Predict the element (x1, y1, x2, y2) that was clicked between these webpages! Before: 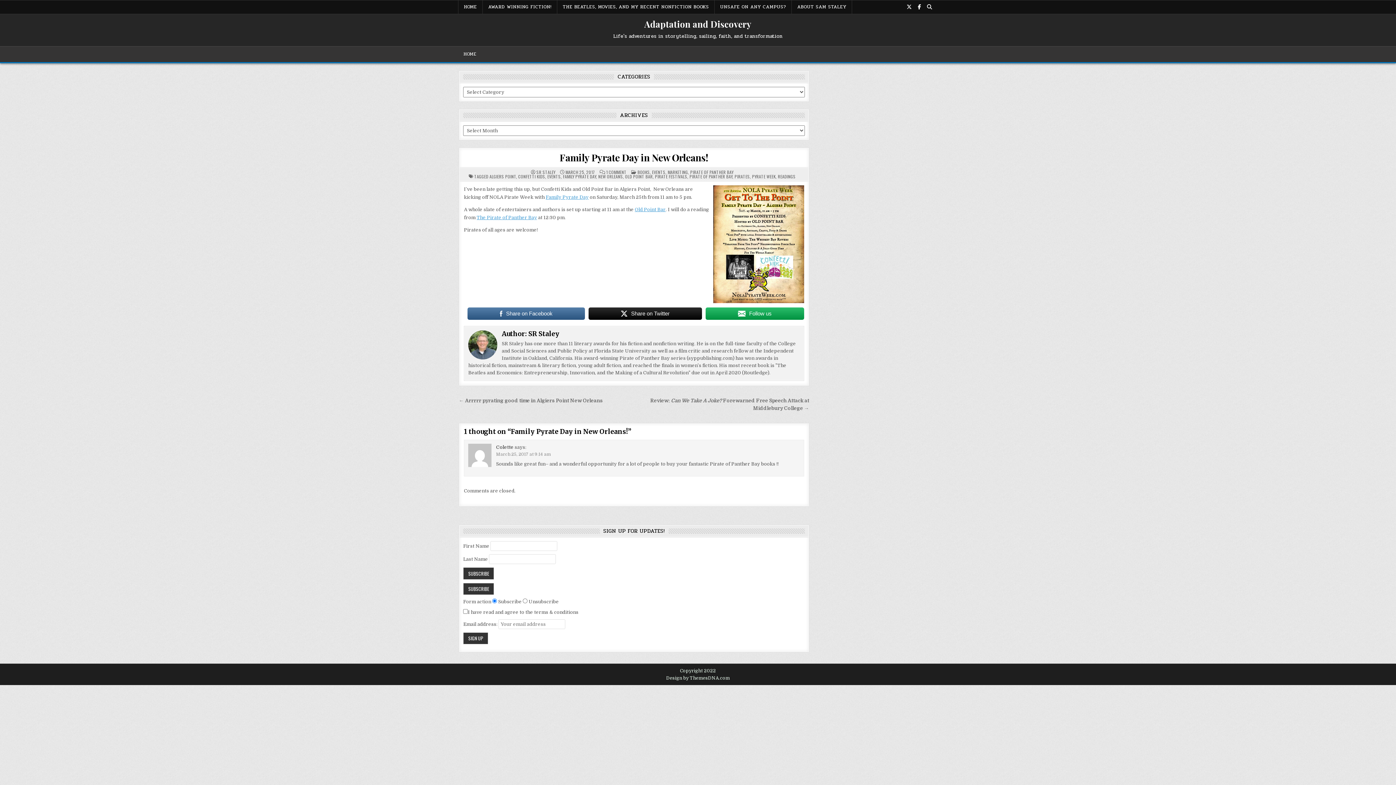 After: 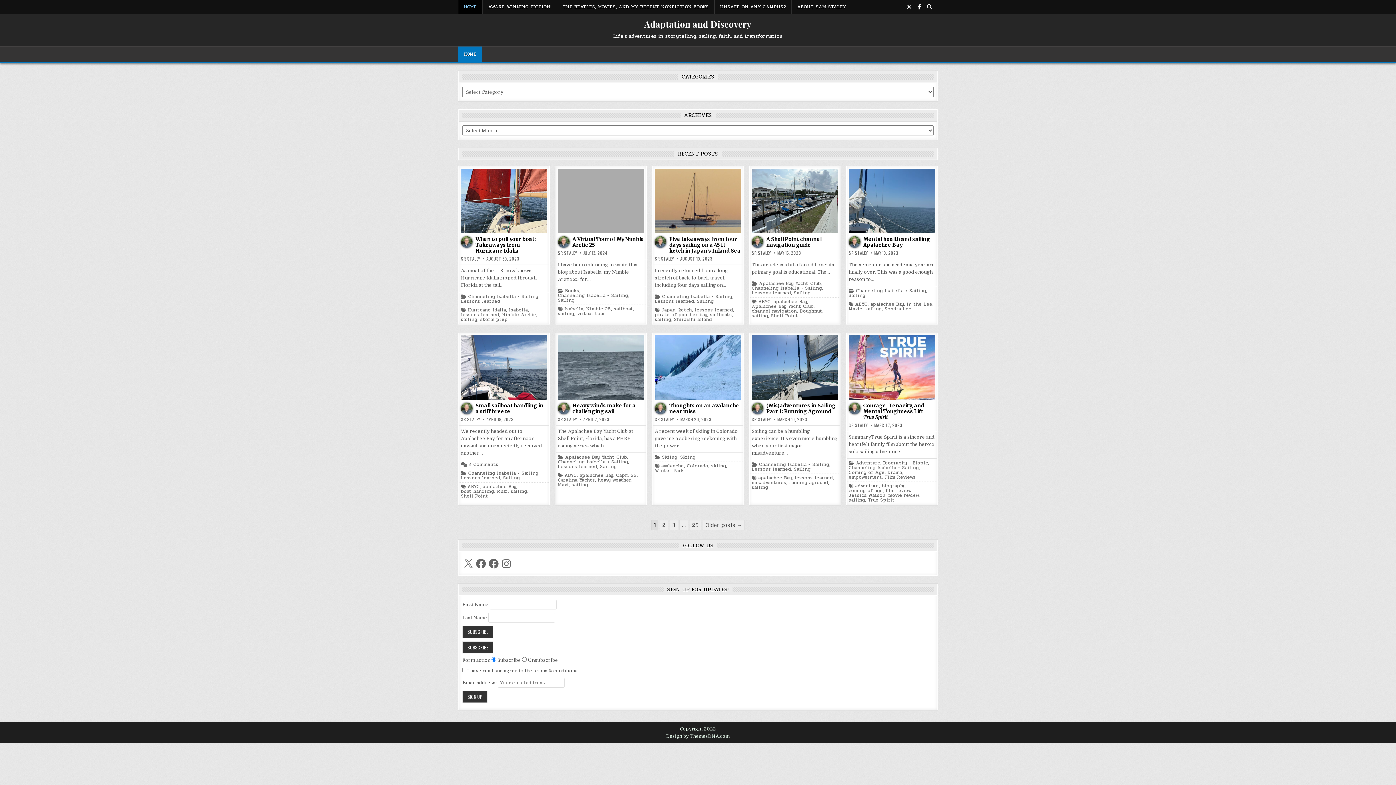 Action: label: Adaptation and Discovery bbox: (644, 18, 751, 29)